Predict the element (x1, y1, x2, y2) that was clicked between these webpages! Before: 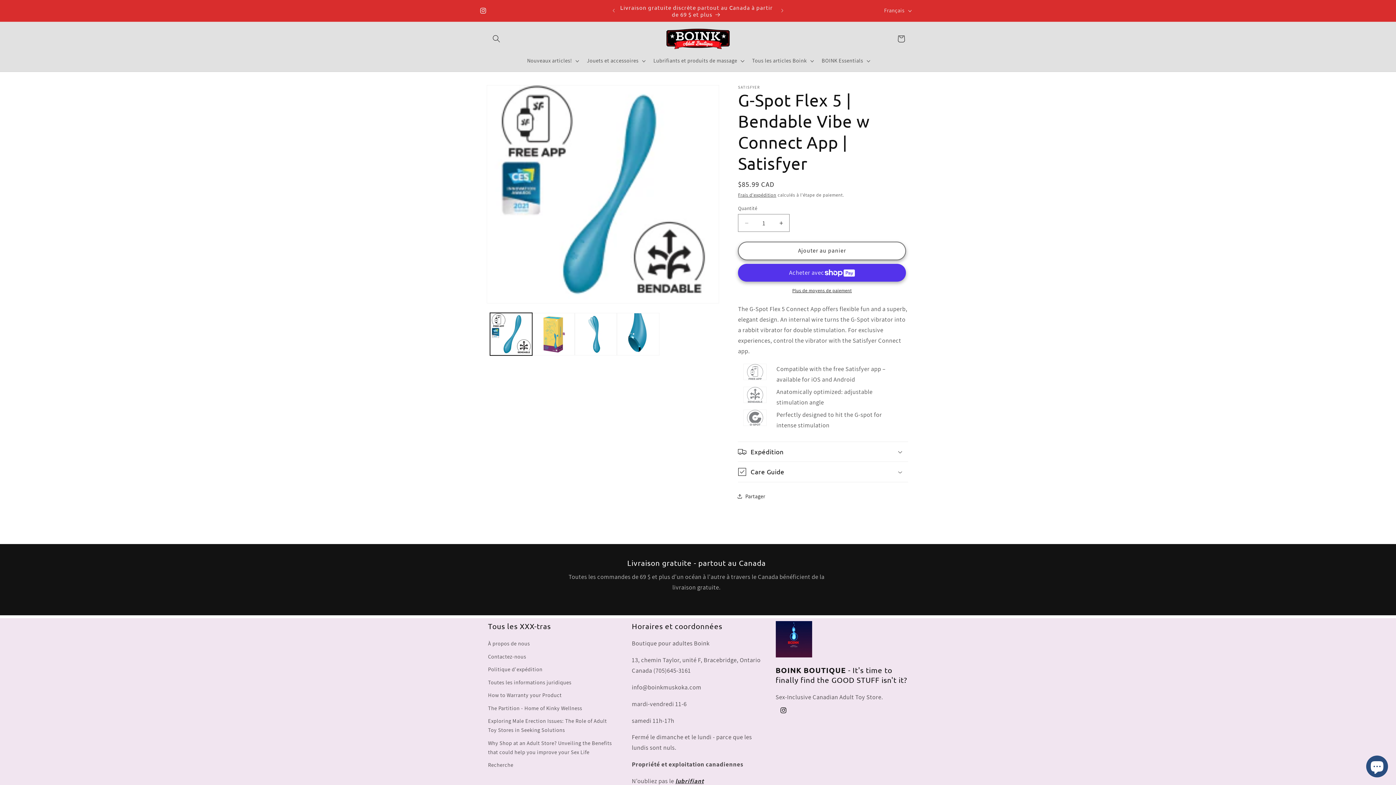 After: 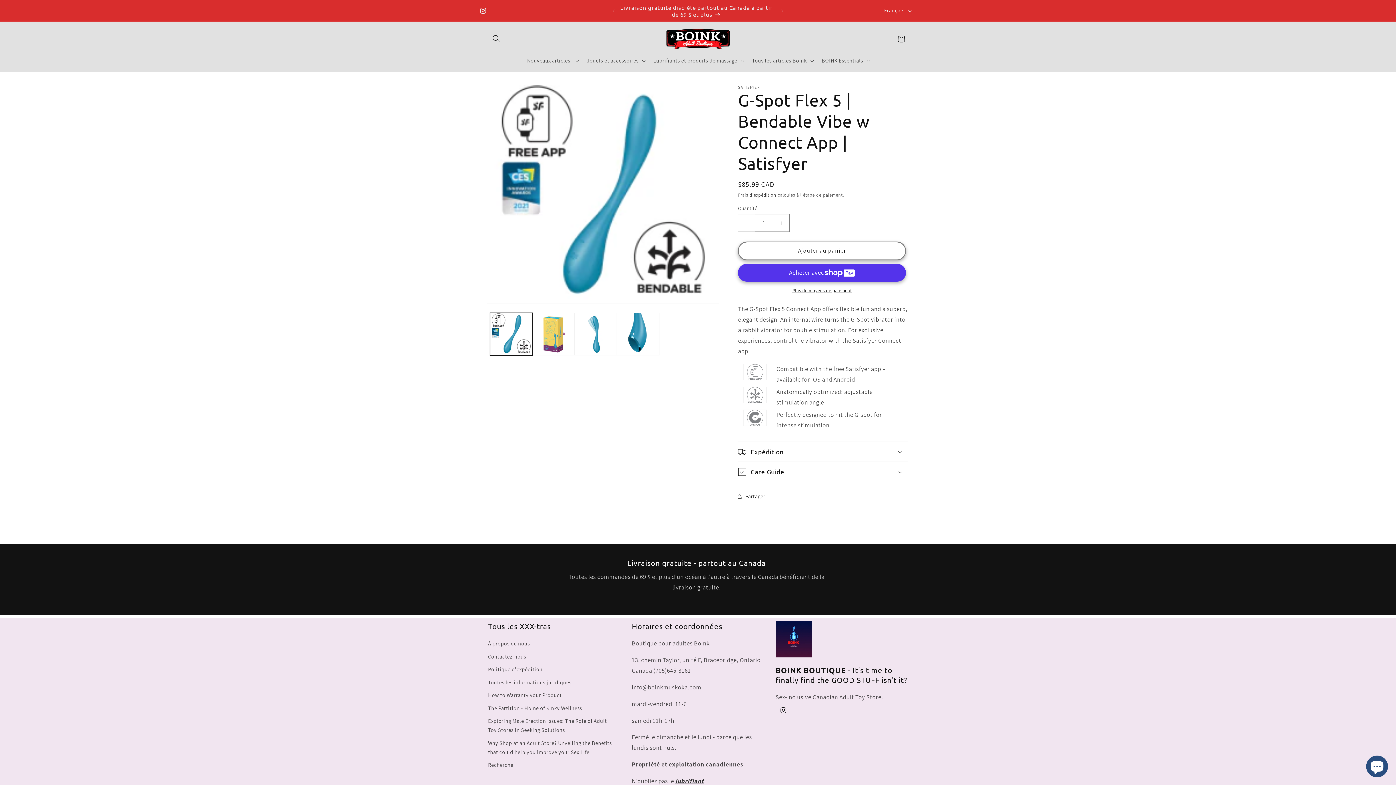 Action: label: Réduire la quantité de G-Spot Flex 5 | Bendable Vibe w Connect App | Satisfyer bbox: (738, 214, 755, 232)